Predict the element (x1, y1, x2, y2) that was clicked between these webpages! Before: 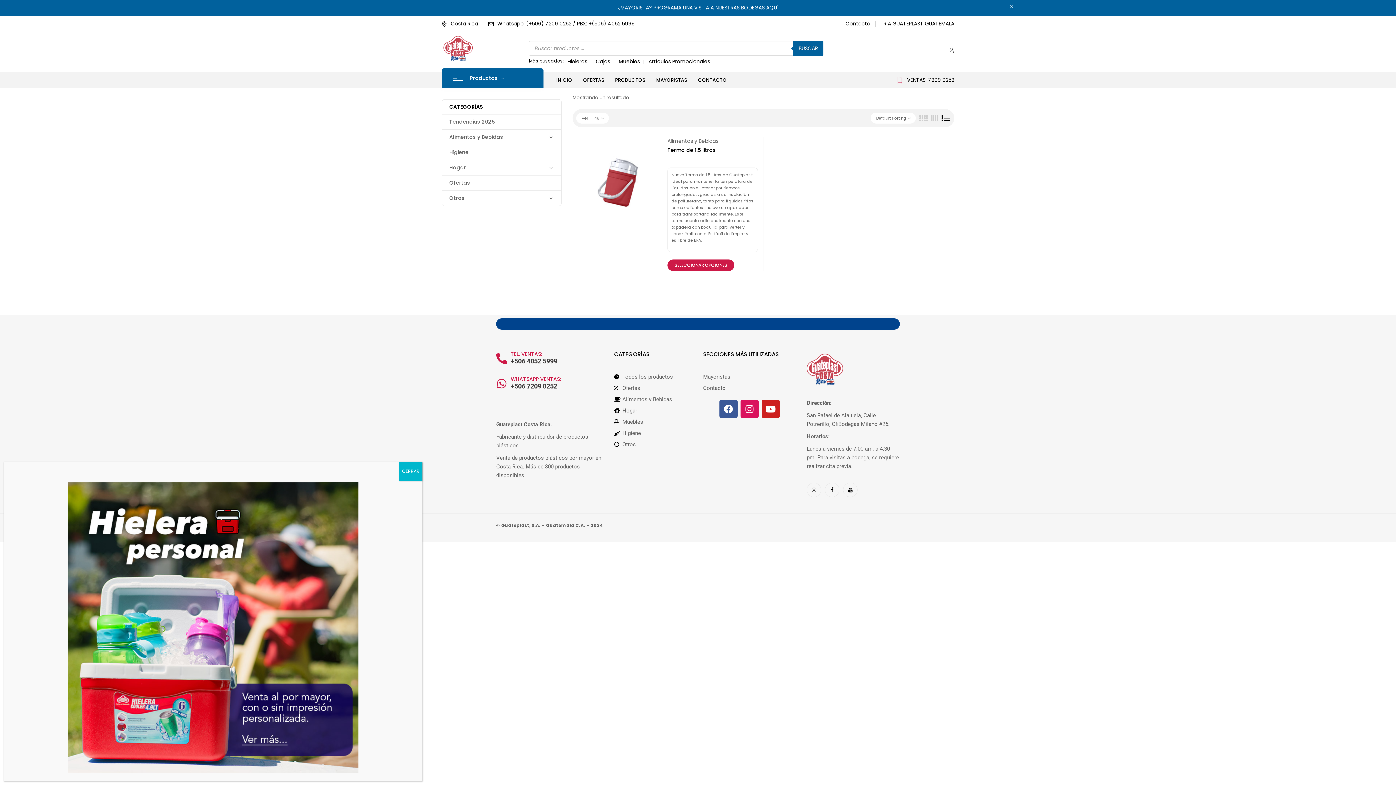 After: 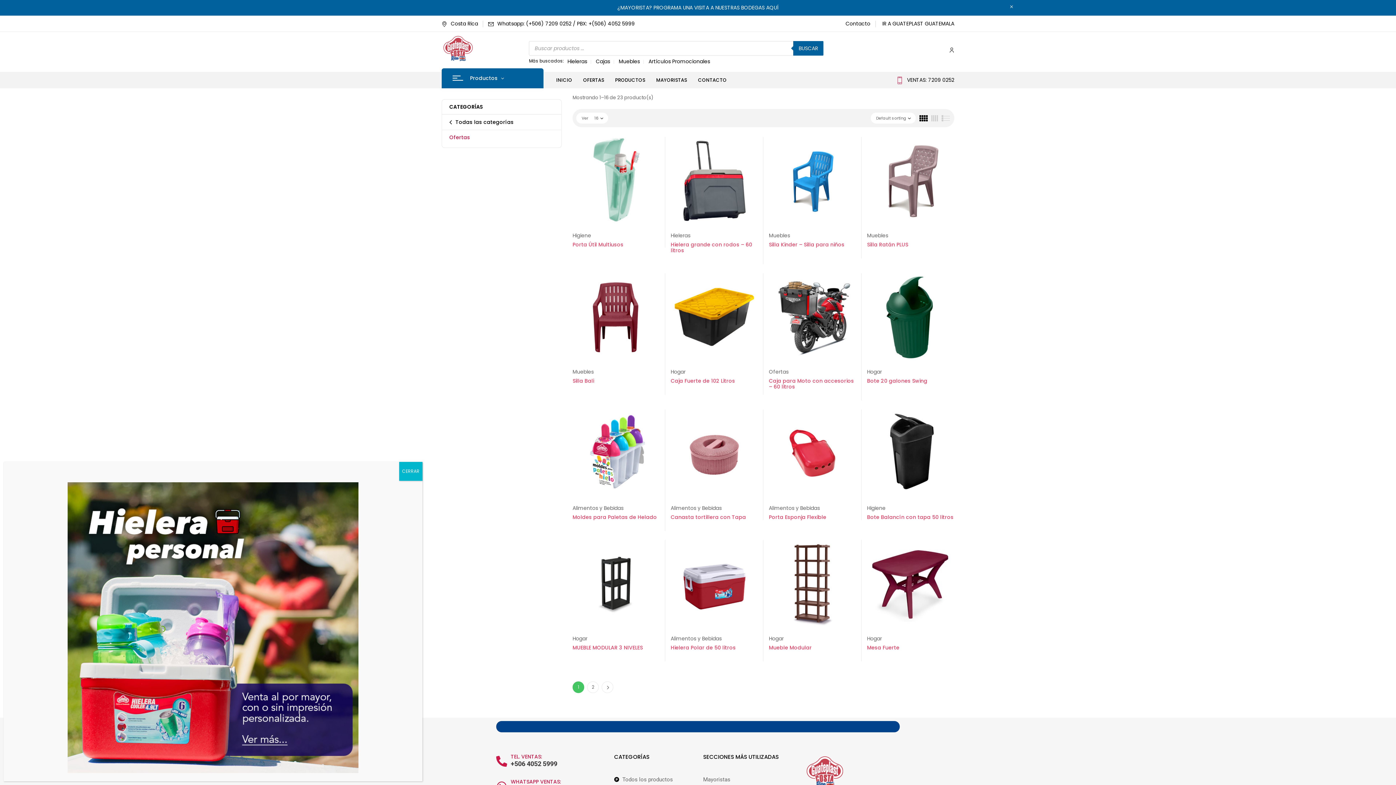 Action: bbox: (449, 179, 470, 186) label: Ofertas